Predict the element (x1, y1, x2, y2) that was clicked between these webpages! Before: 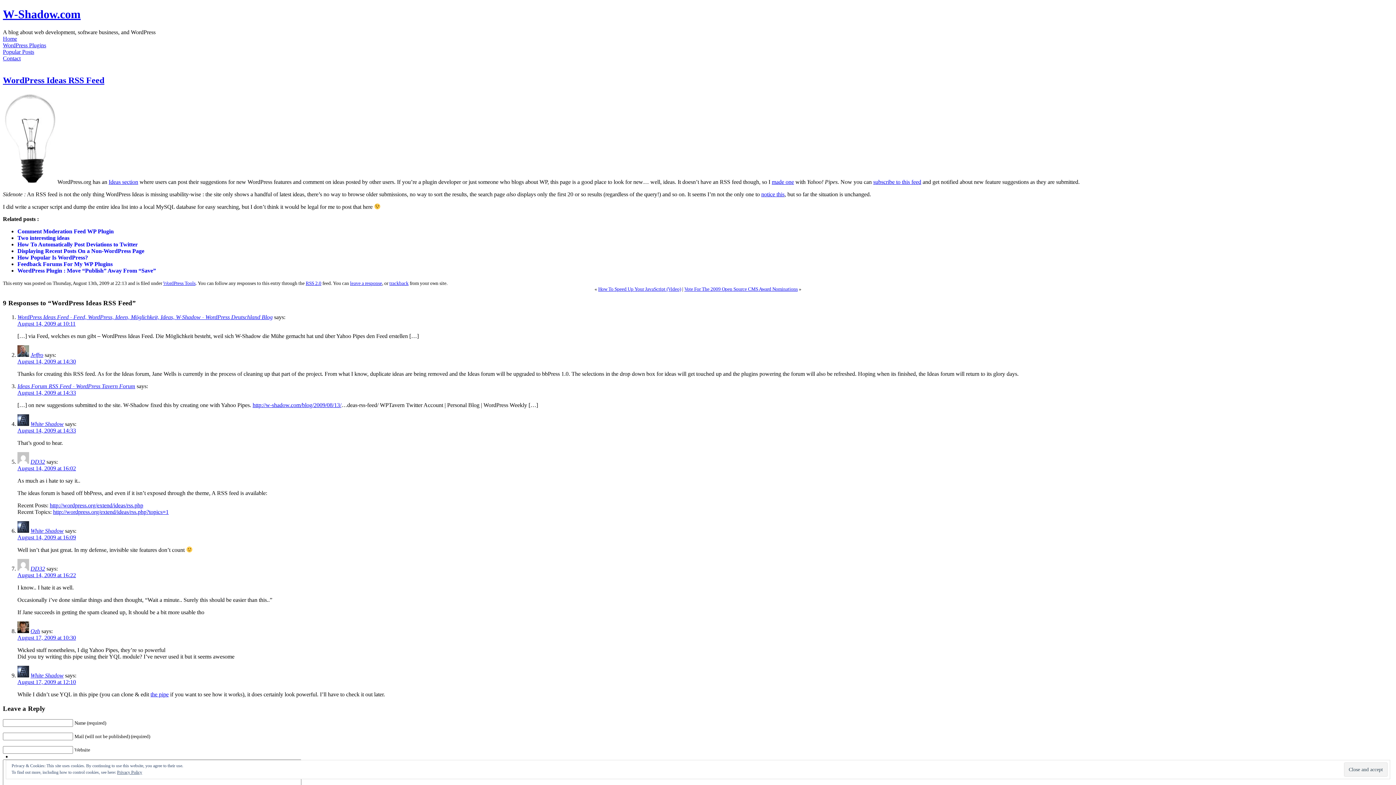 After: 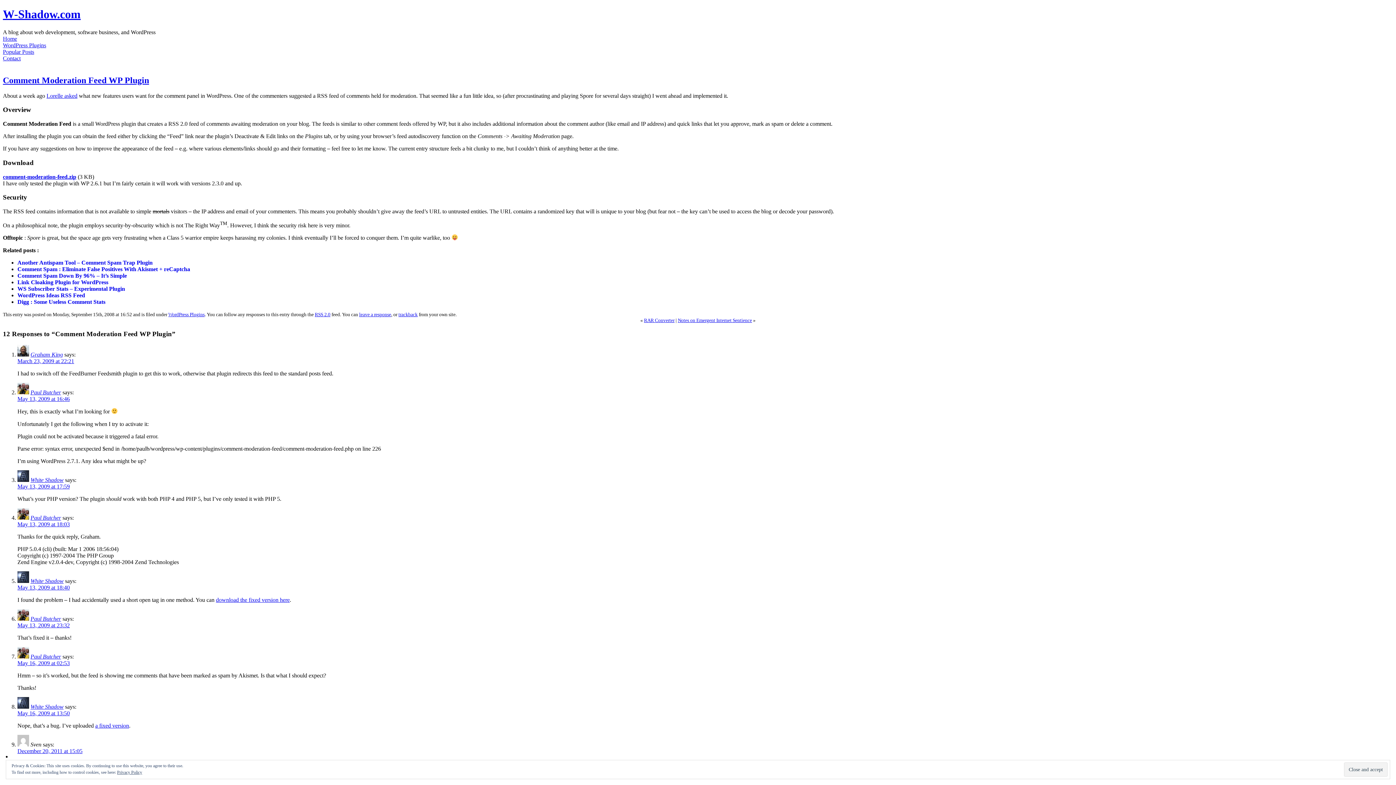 Action: bbox: (17, 228, 113, 234) label: Comment Moderation Feed WP Plugin